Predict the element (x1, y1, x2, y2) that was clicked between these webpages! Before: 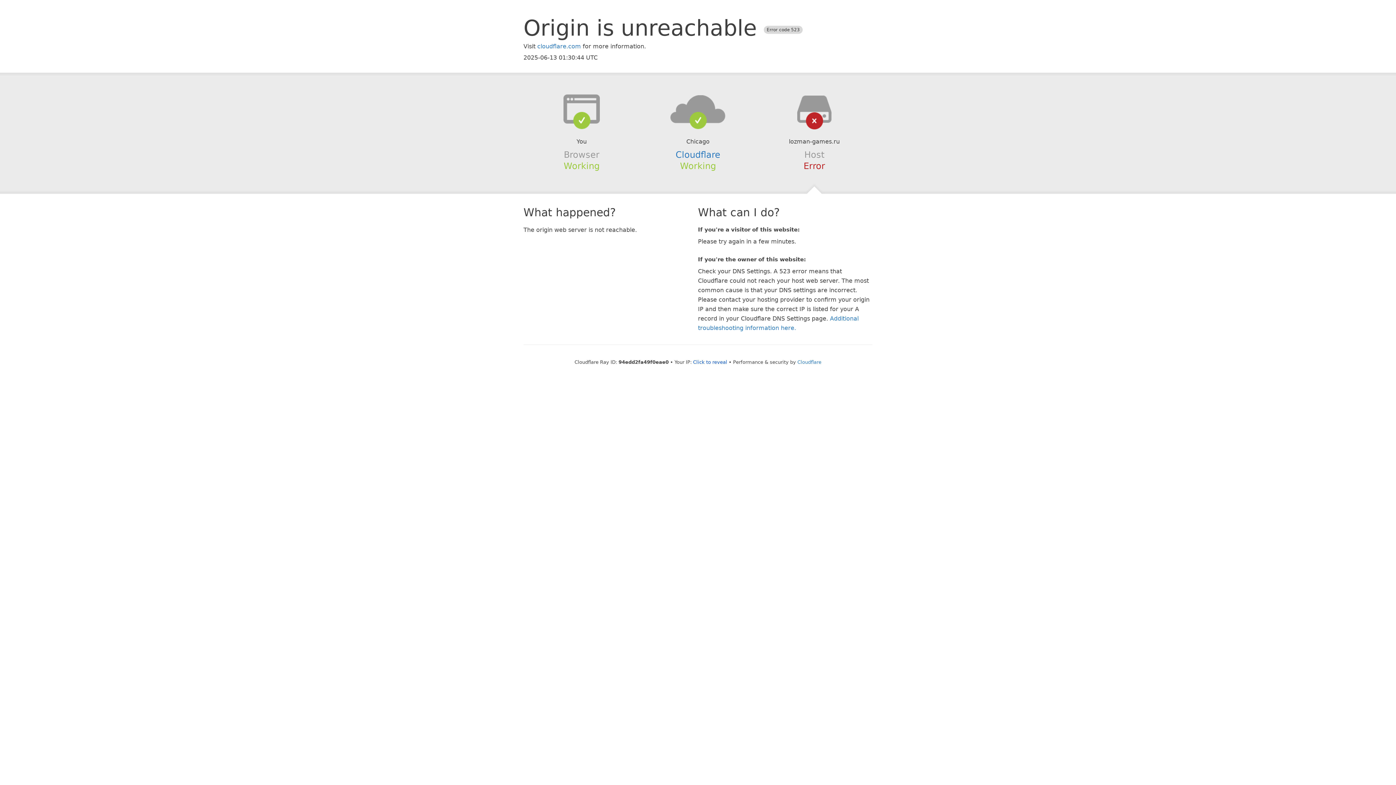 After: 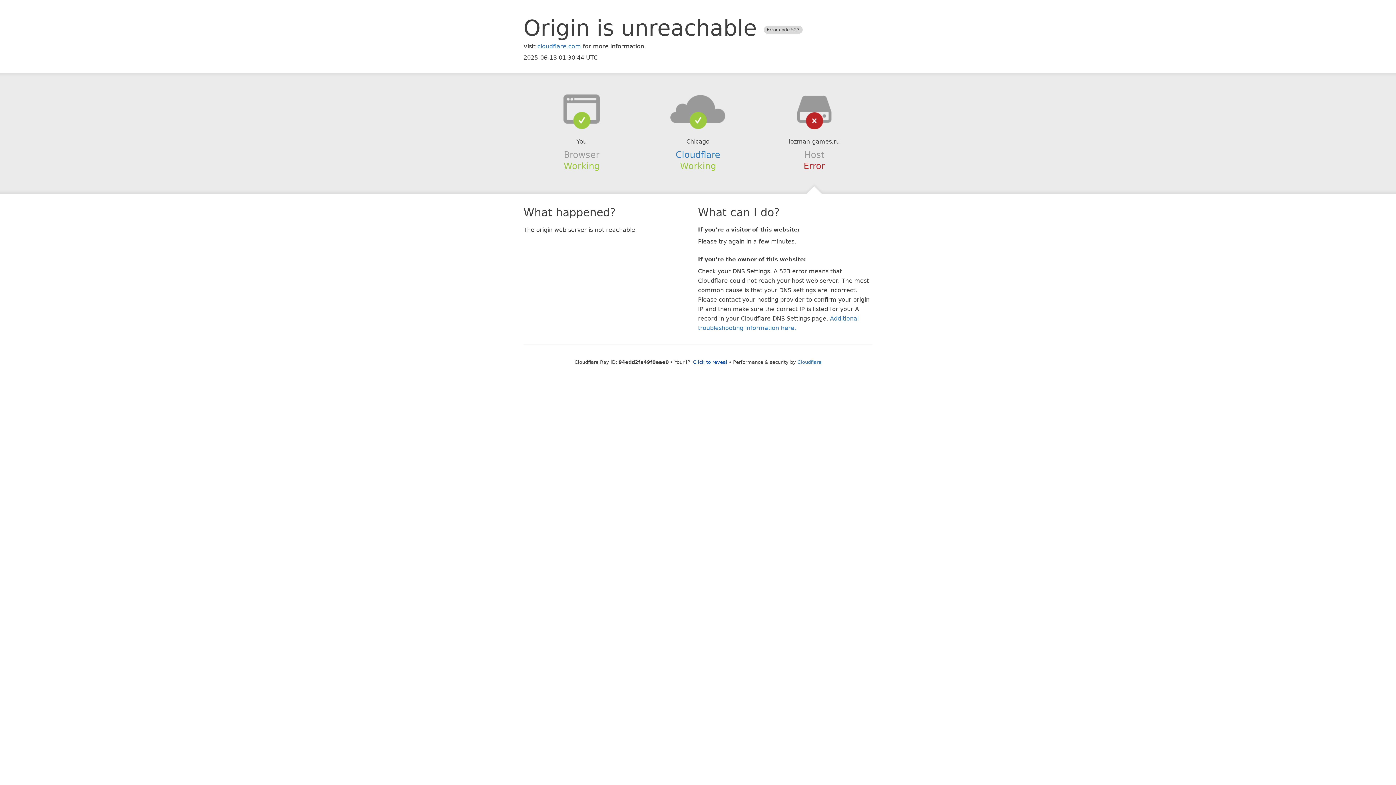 Action: bbox: (639, 94, 756, 123)